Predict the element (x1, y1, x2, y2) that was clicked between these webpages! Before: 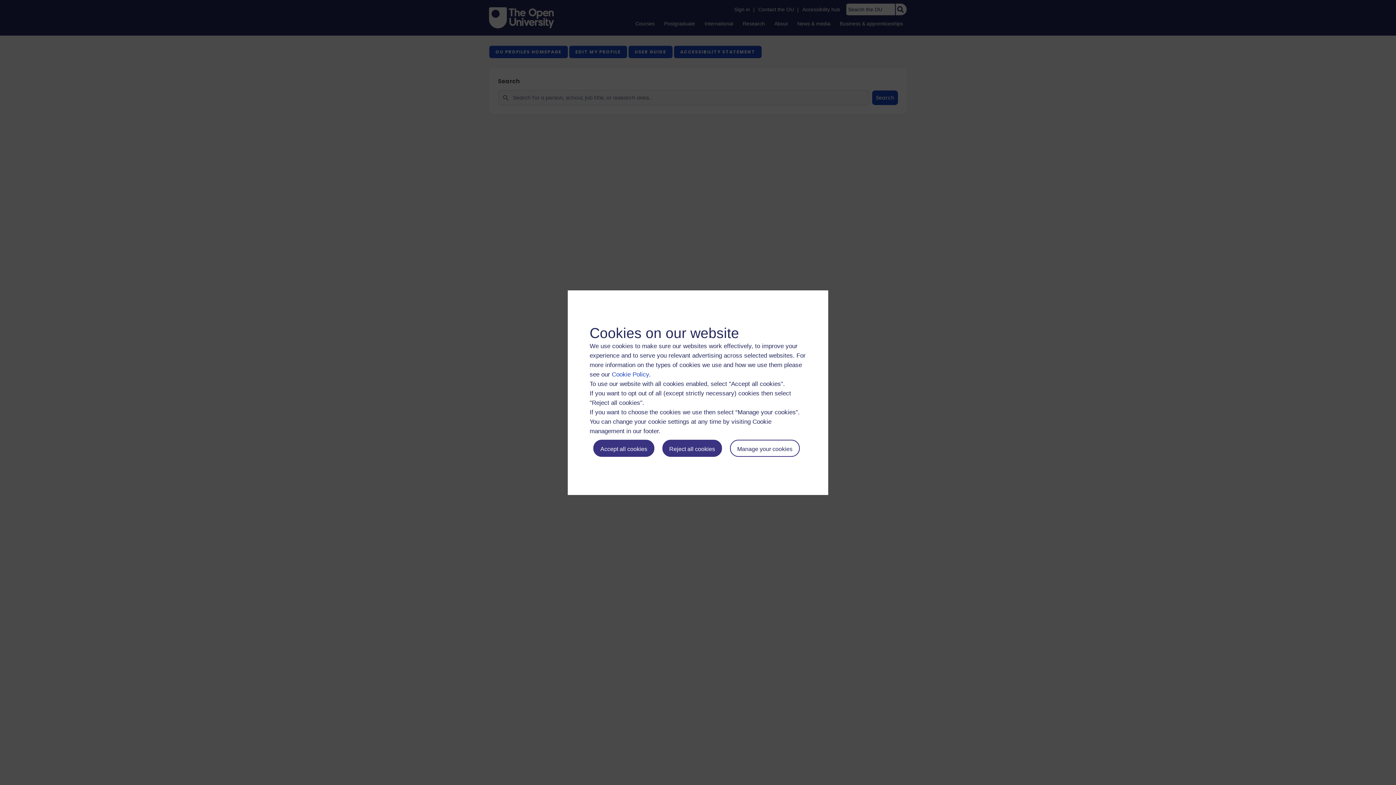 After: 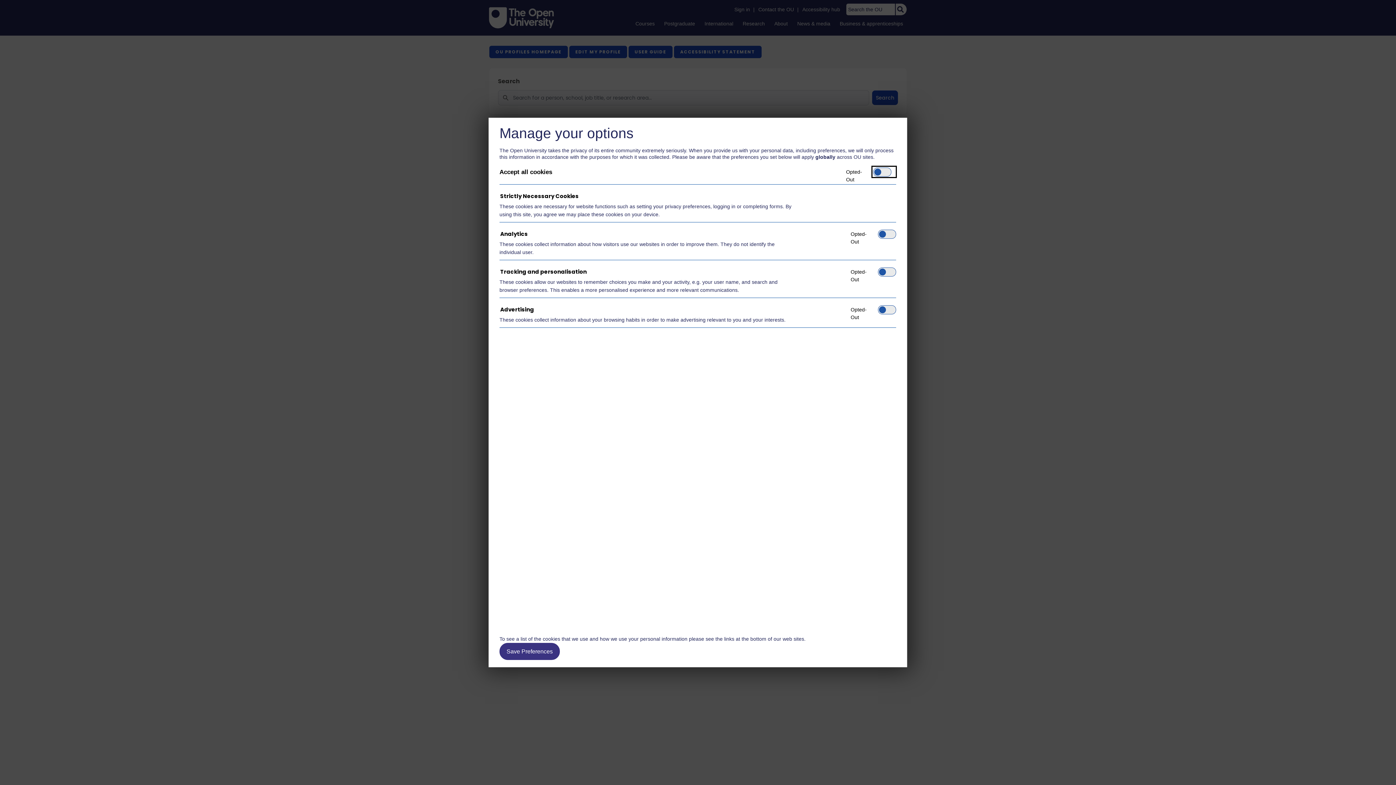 Action: bbox: (730, 439, 799, 456) label: Manage your cookies